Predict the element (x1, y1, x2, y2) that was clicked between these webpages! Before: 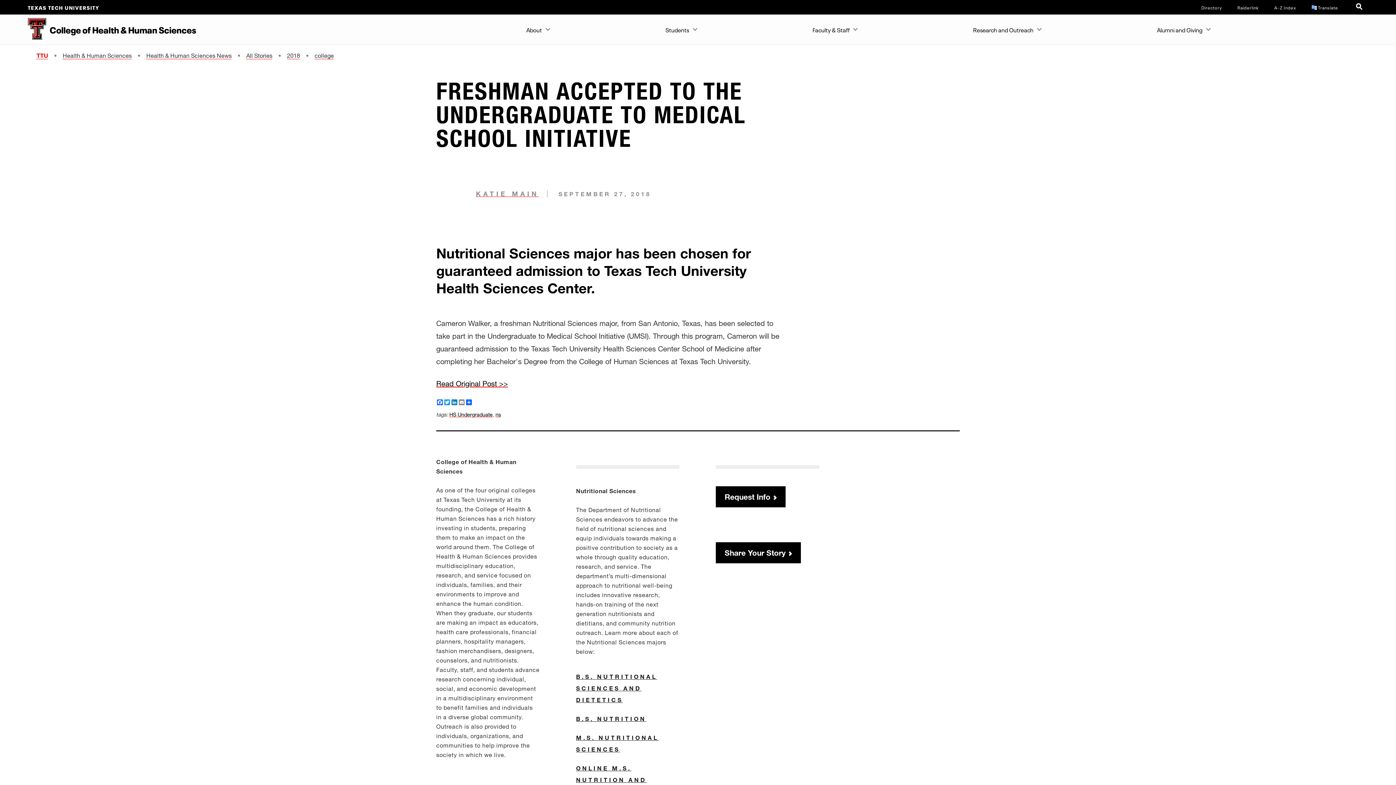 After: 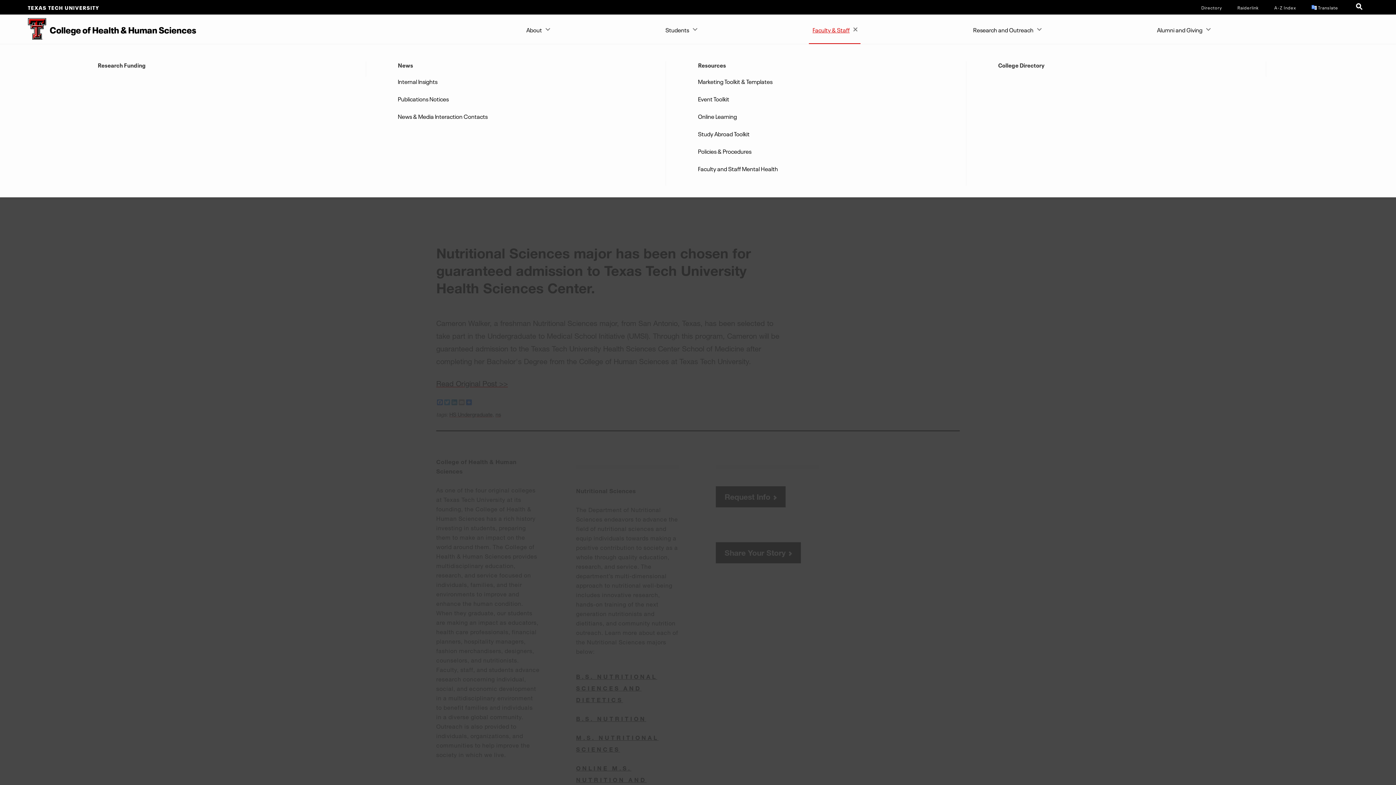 Action: bbox: (809, 14, 860, 43) label: Faculty & Staff